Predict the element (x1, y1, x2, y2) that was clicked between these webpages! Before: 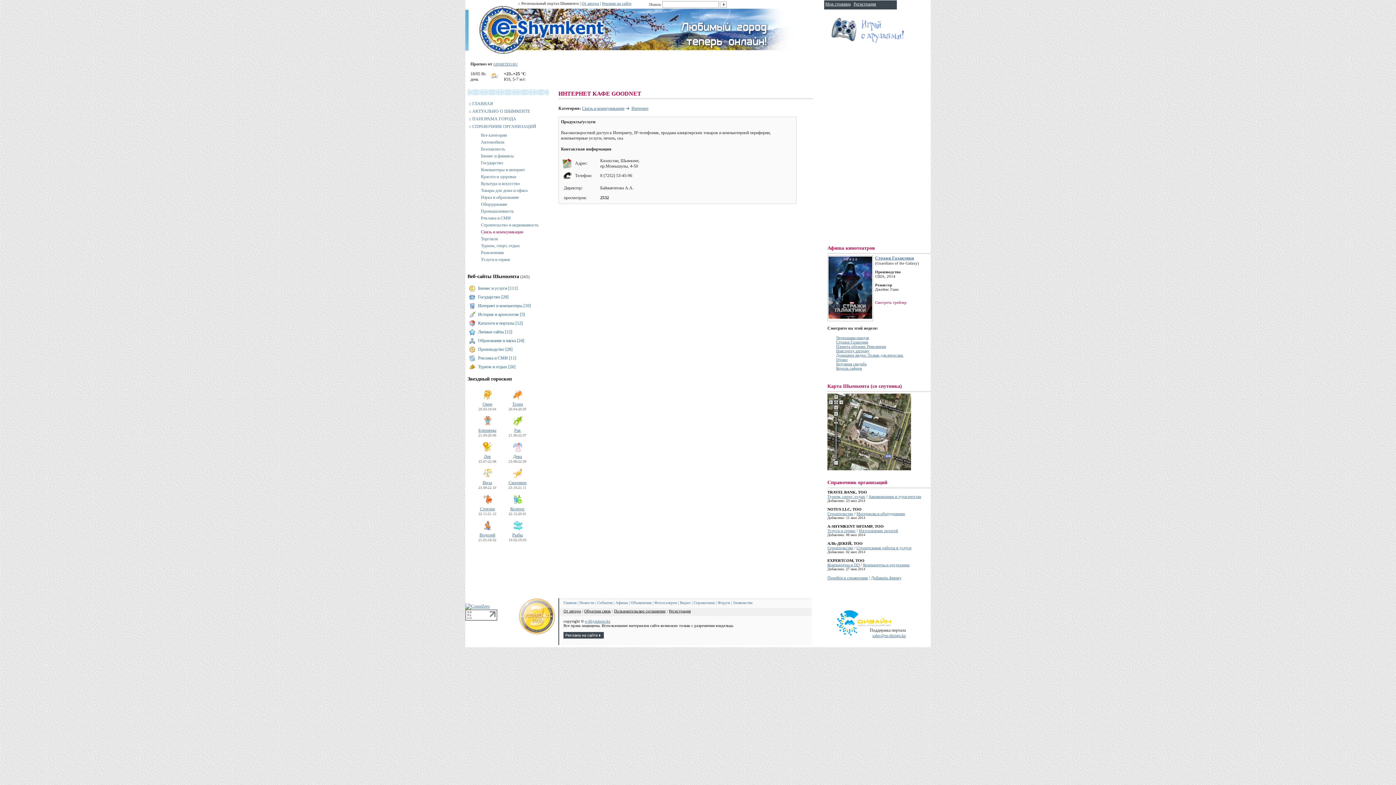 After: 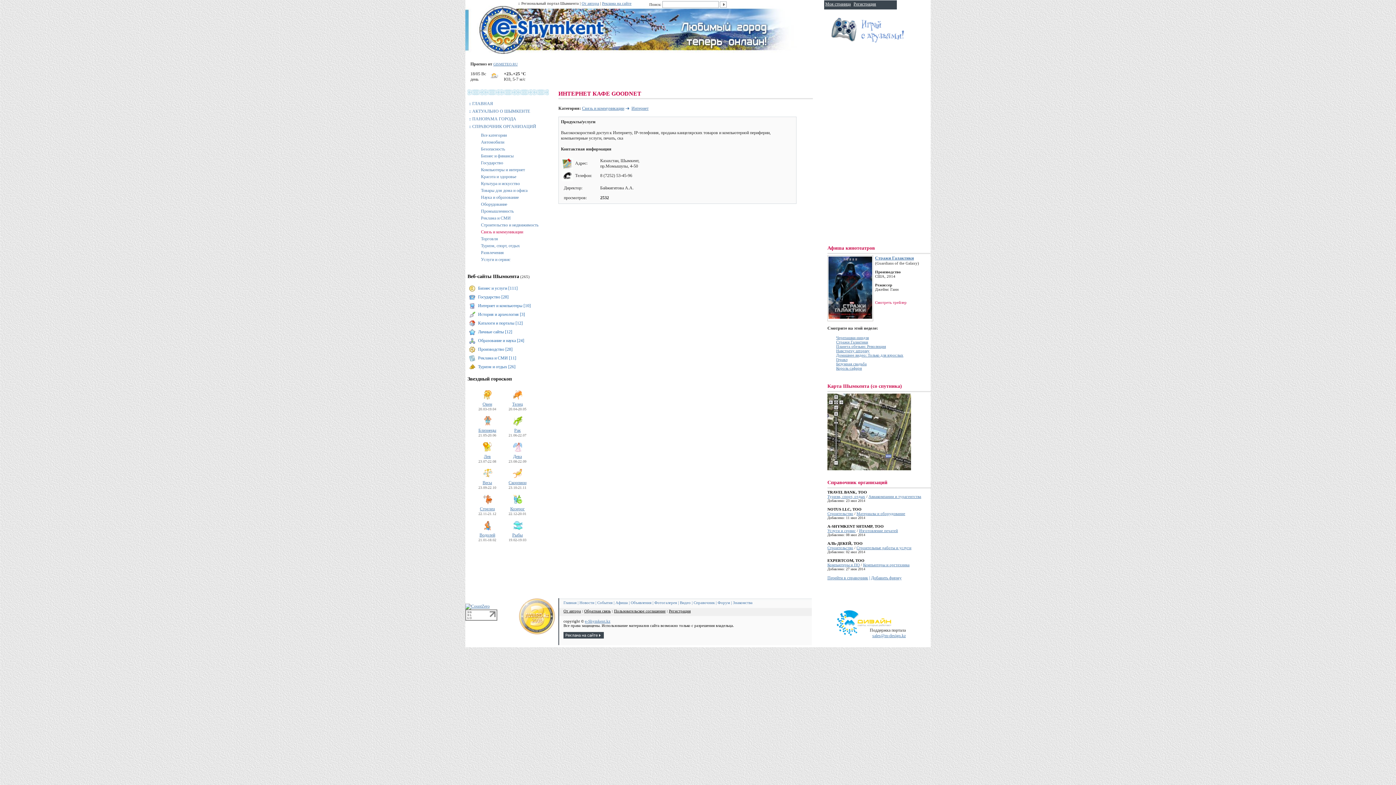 Action: bbox: (511, 422, 523, 427)